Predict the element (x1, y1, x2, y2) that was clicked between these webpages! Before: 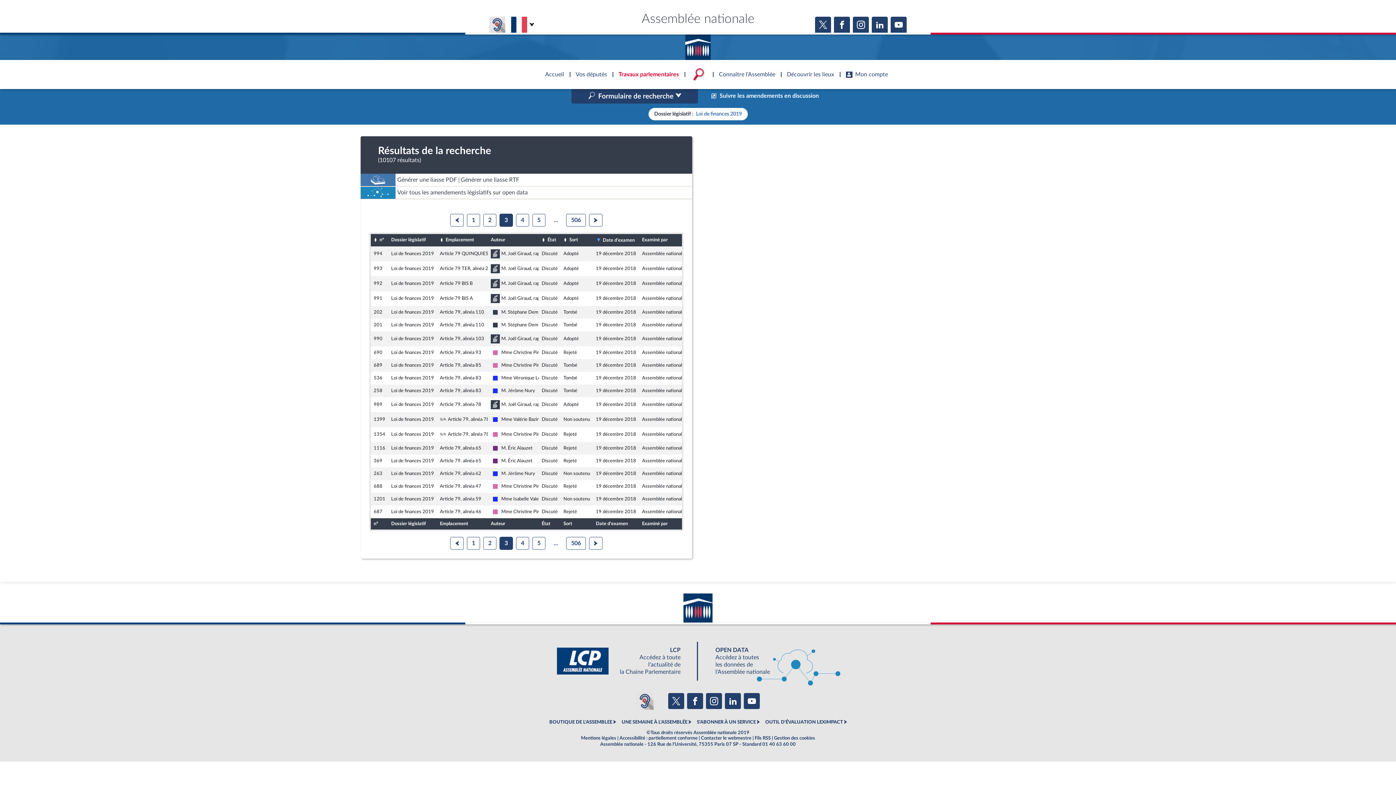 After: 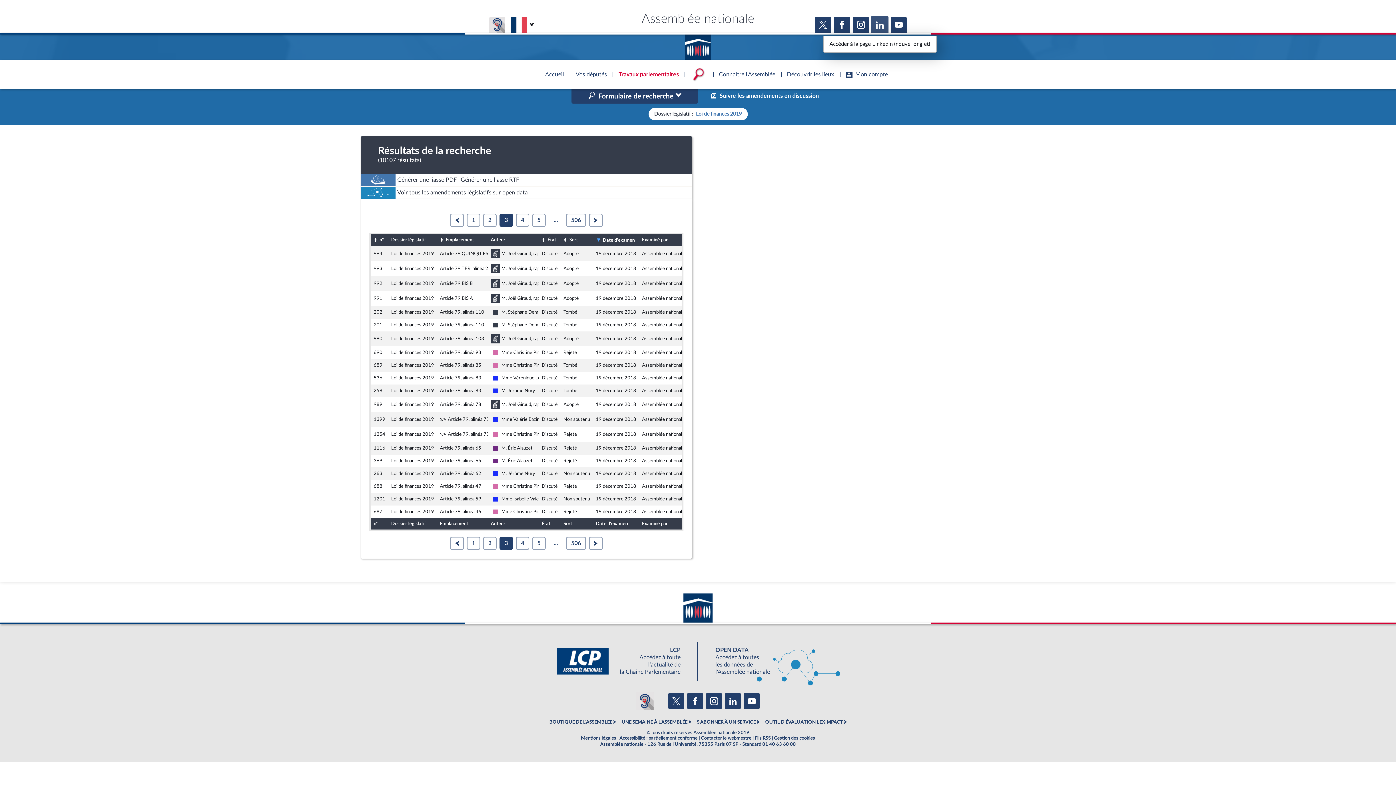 Action: bbox: (872, 16, 888, 32)